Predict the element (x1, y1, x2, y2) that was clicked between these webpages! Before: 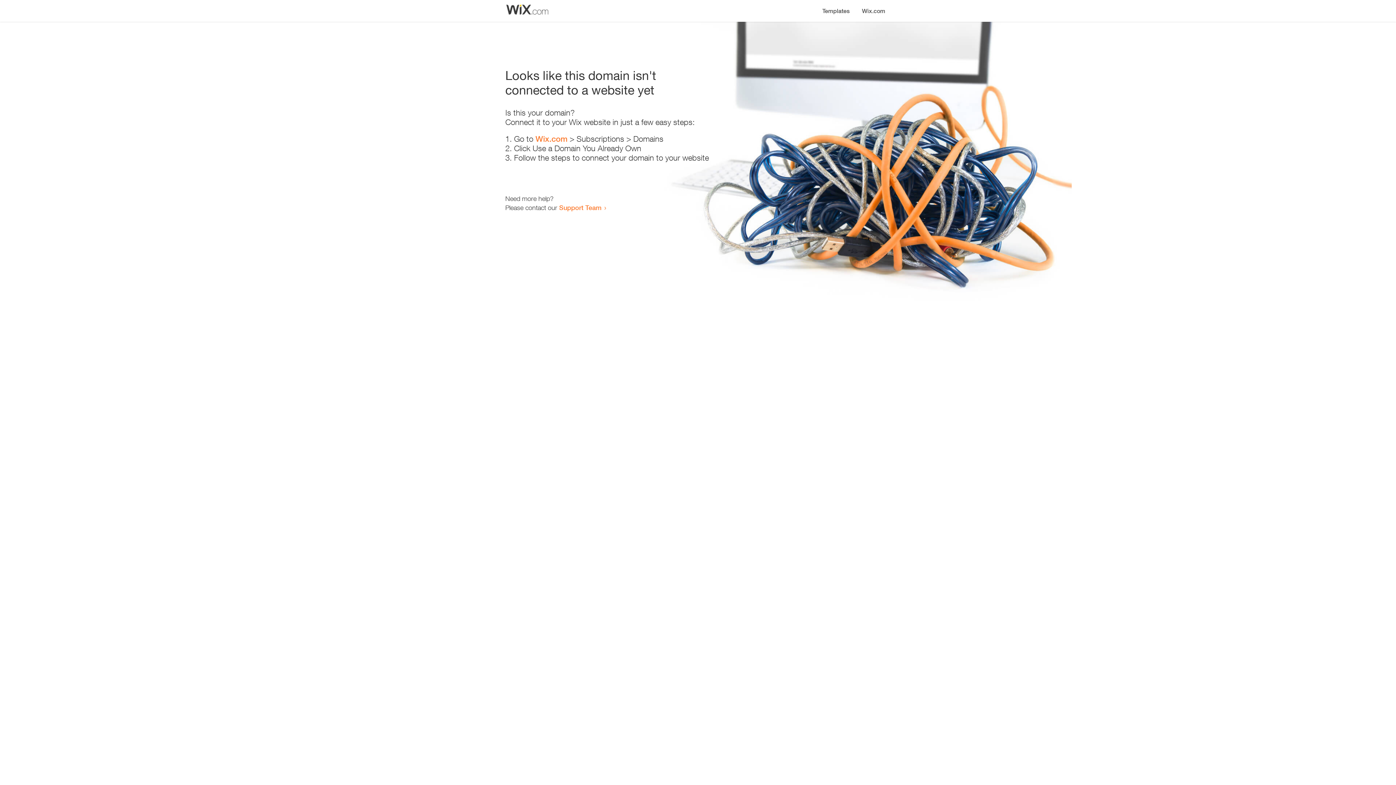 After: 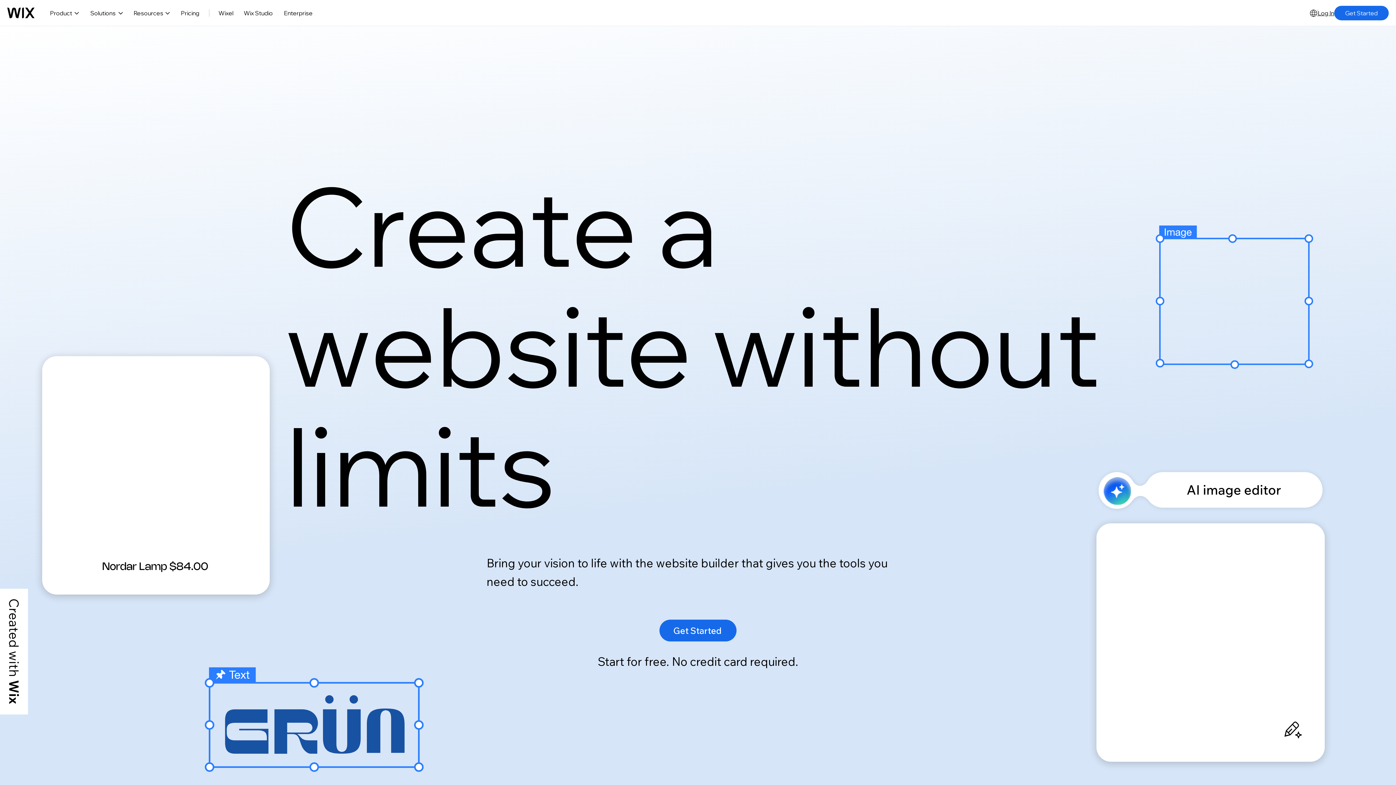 Action: bbox: (535, 134, 567, 143) label: Wix.com